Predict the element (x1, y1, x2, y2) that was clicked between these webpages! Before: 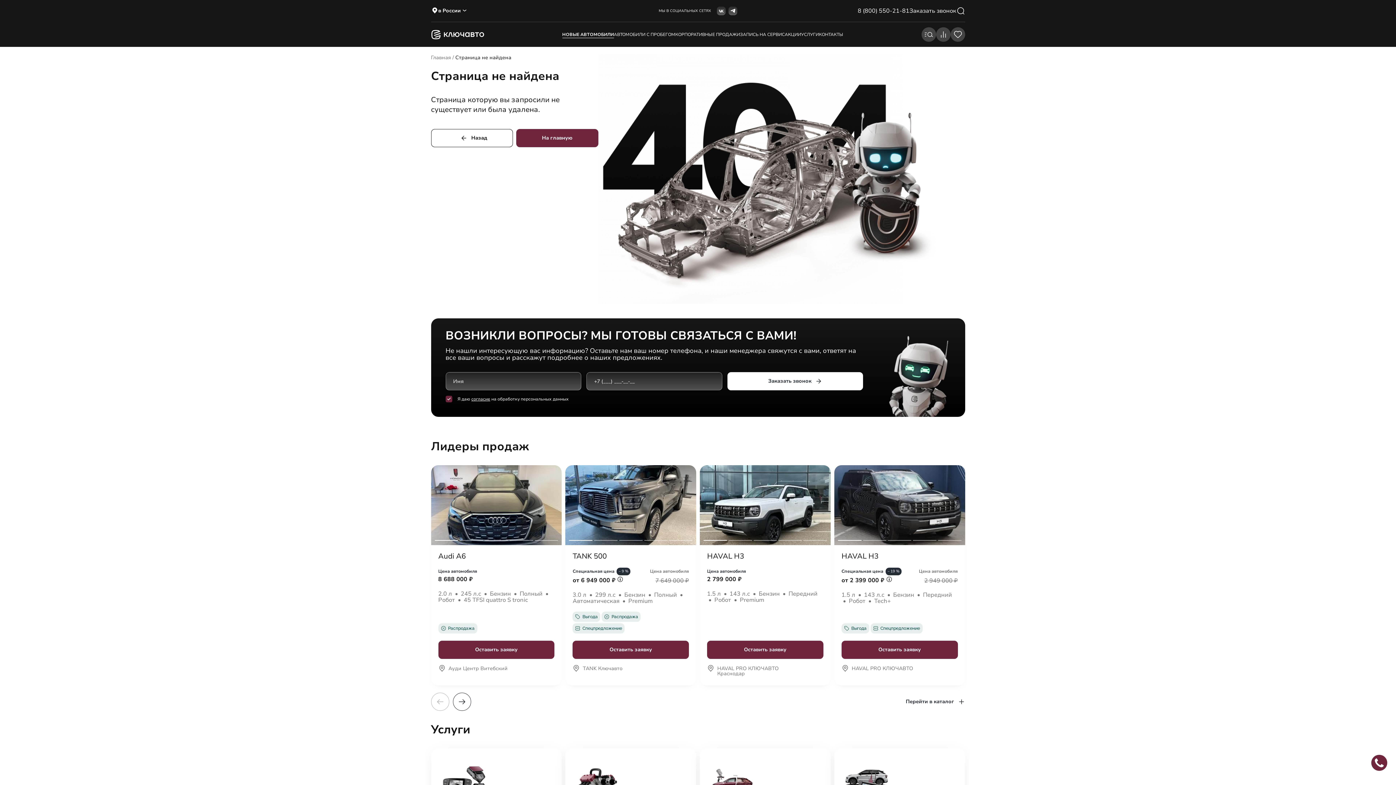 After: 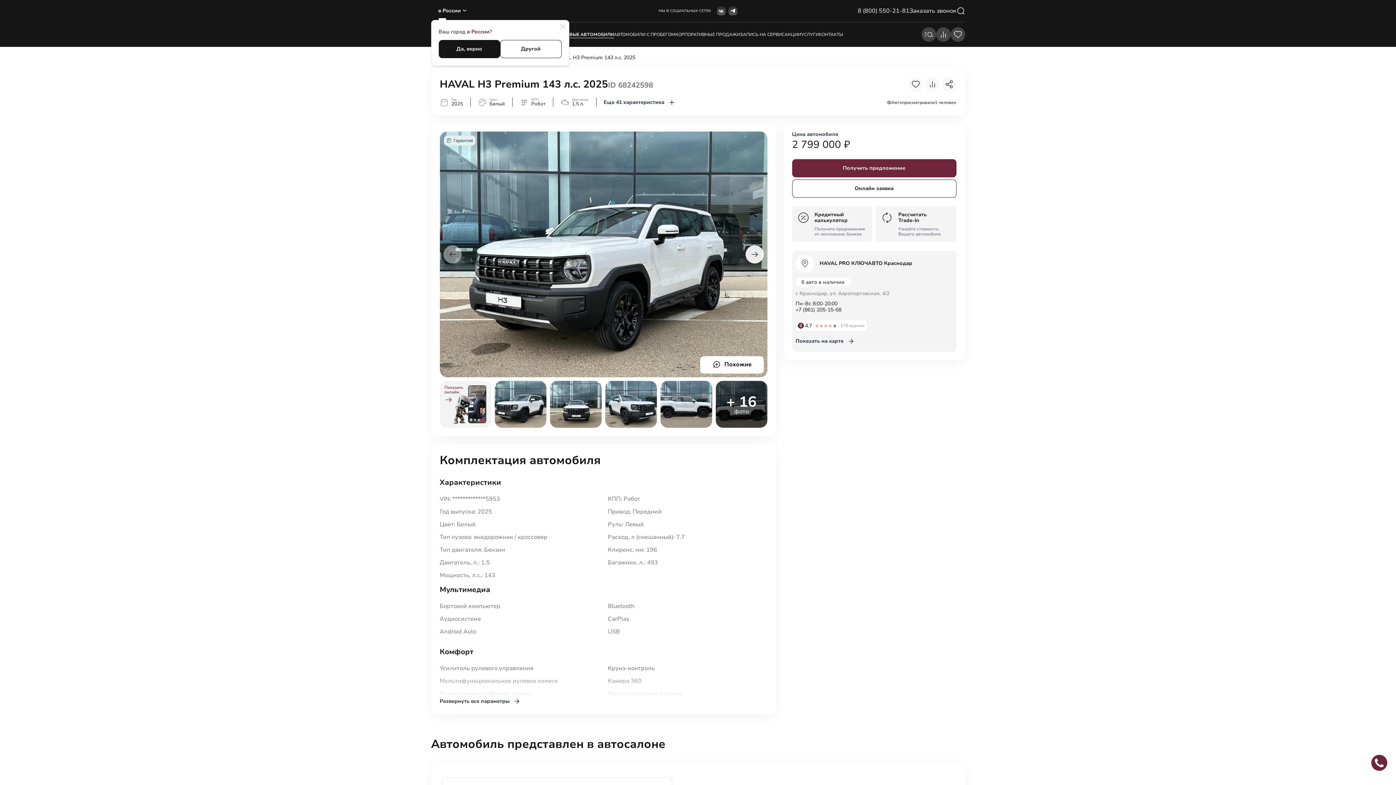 Action: label: 1.5 л  •  143 л.с  •  Бензин  •  Передний  •  Робот  •  Premium bbox: (707, 591, 823, 603)